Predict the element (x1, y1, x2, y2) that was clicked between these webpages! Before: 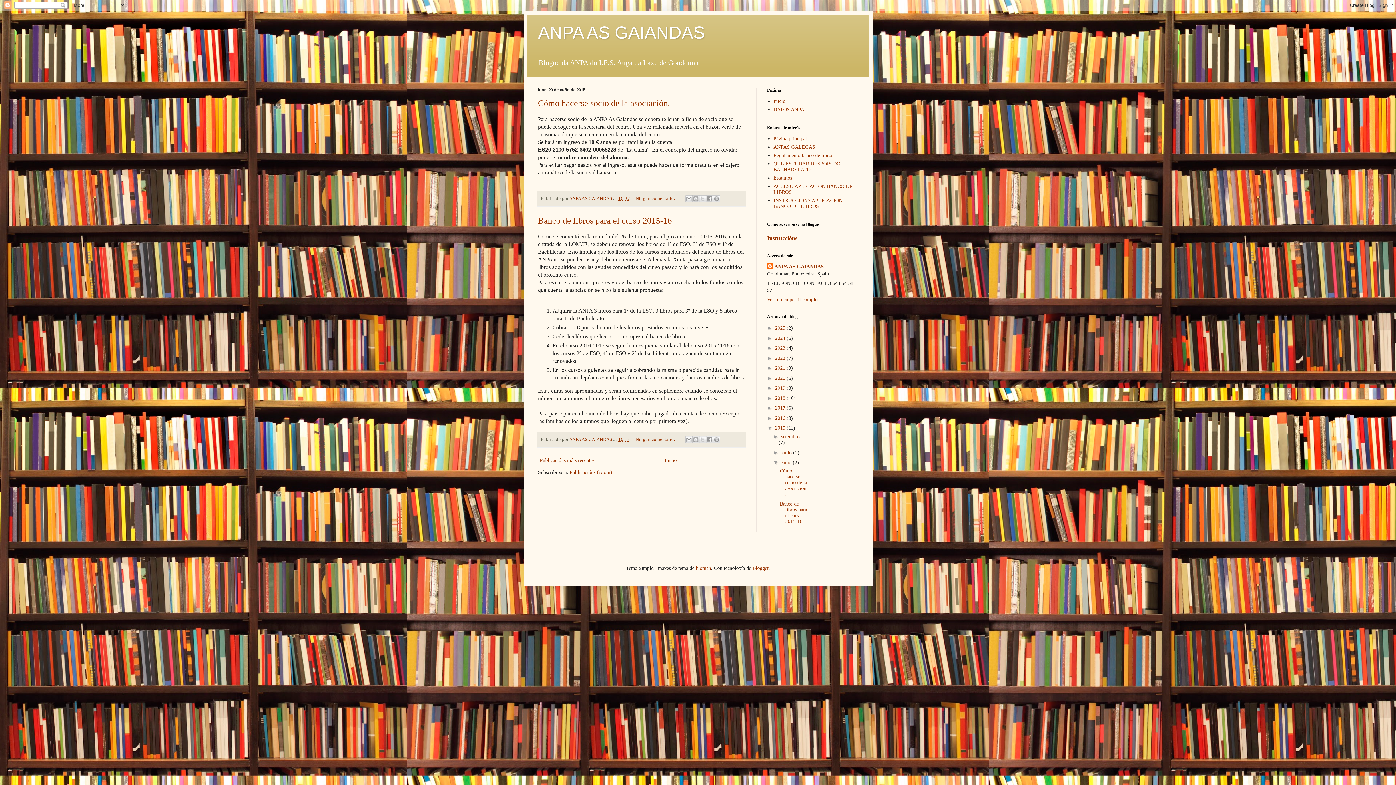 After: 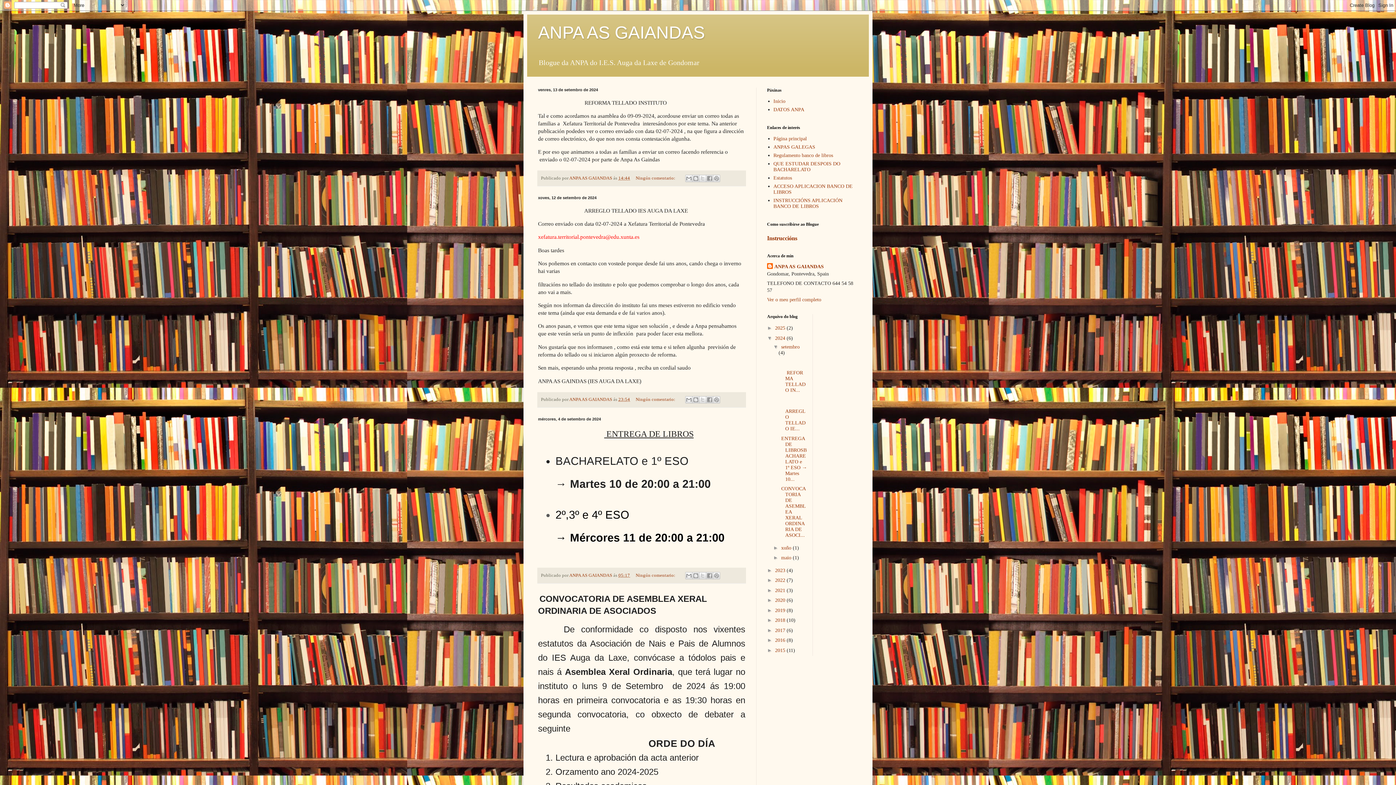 Action: label: 2024  bbox: (775, 335, 786, 341)